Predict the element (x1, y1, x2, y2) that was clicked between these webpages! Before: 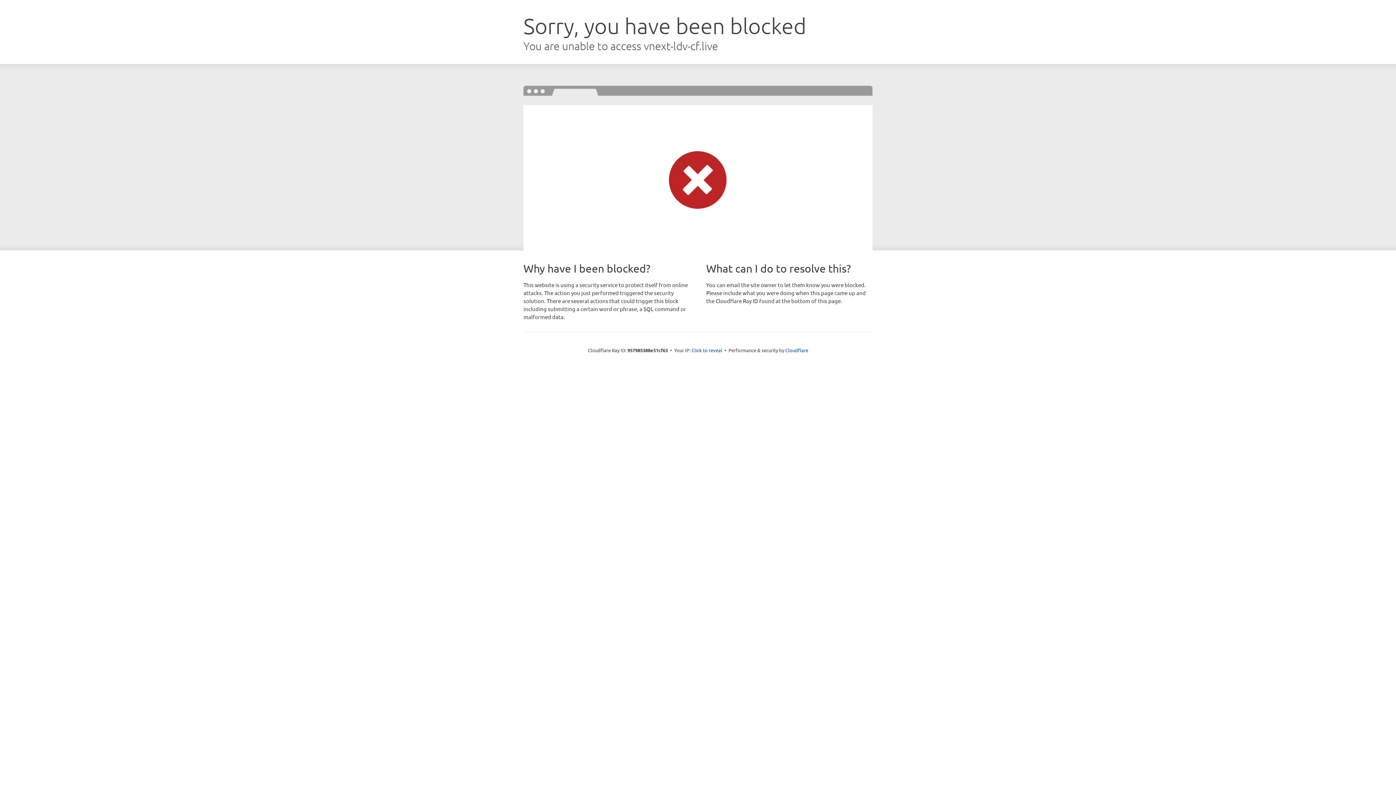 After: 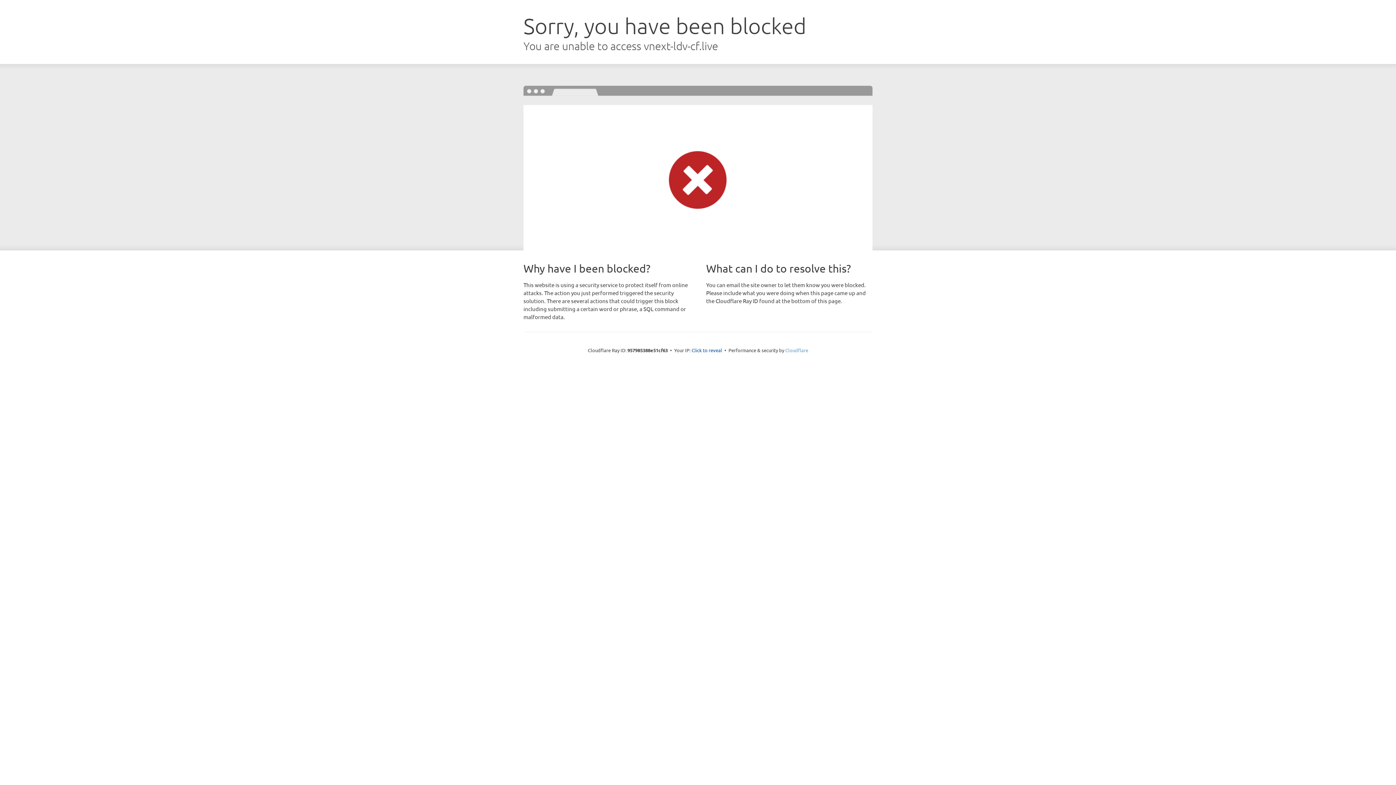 Action: bbox: (785, 347, 808, 353) label: Cloudflare